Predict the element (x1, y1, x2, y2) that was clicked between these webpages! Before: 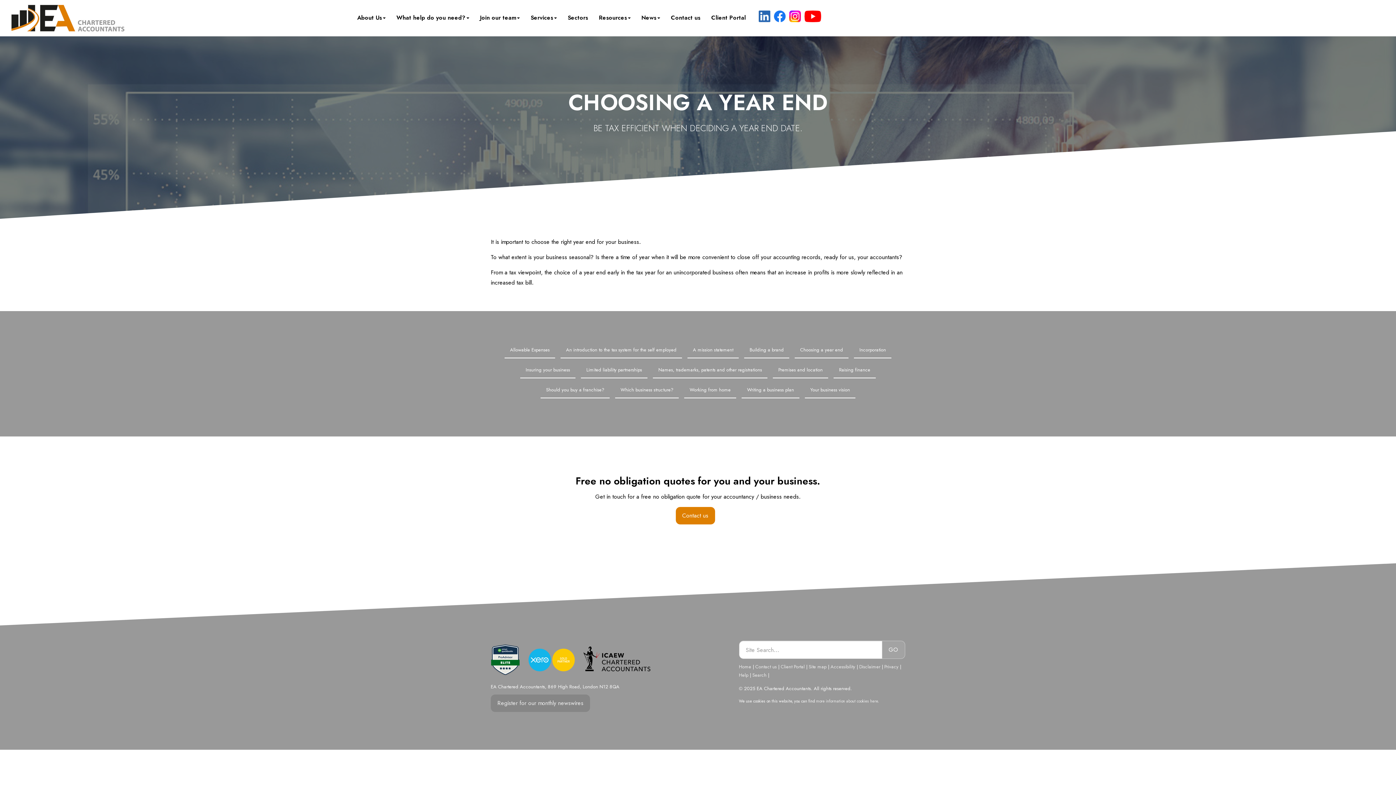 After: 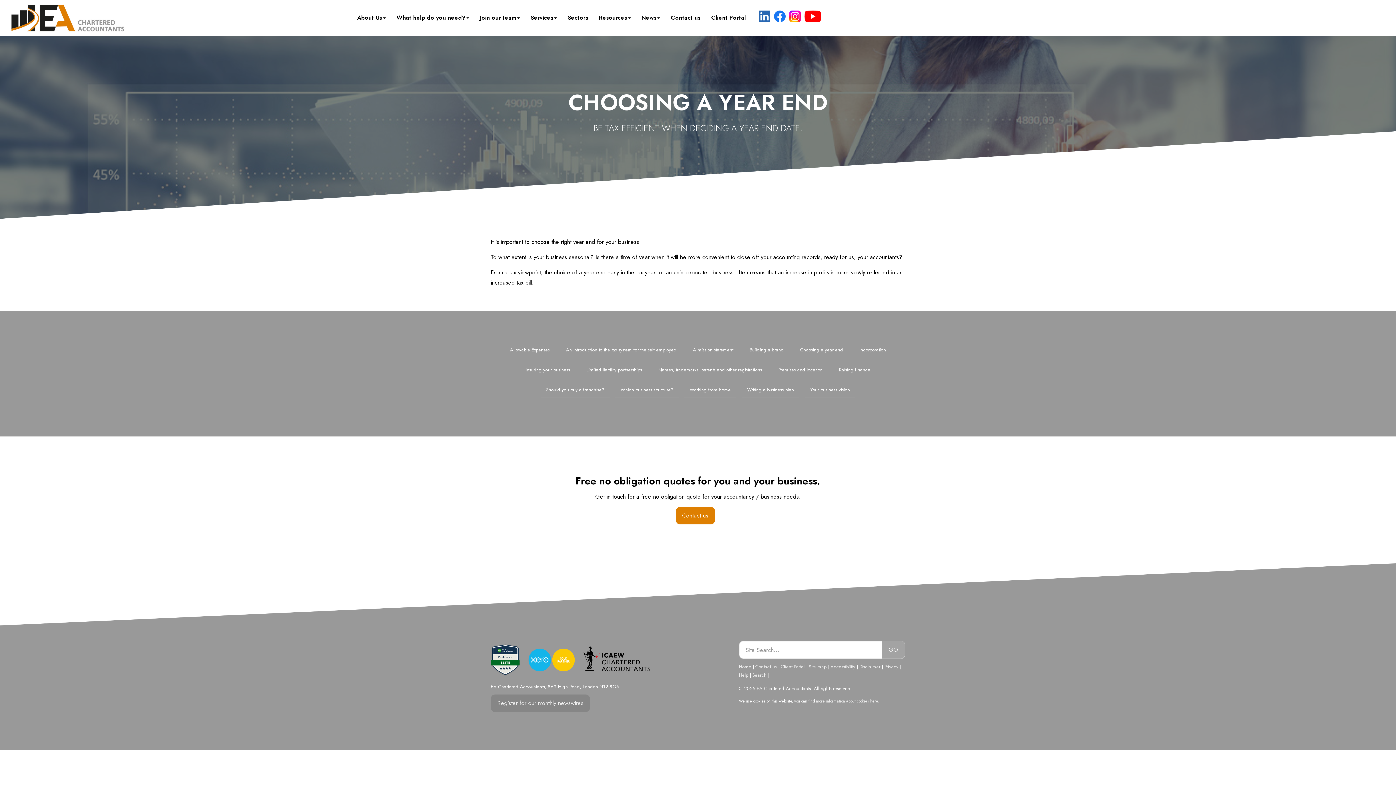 Action: label: Choosing a year end bbox: (794, 342, 848, 358)